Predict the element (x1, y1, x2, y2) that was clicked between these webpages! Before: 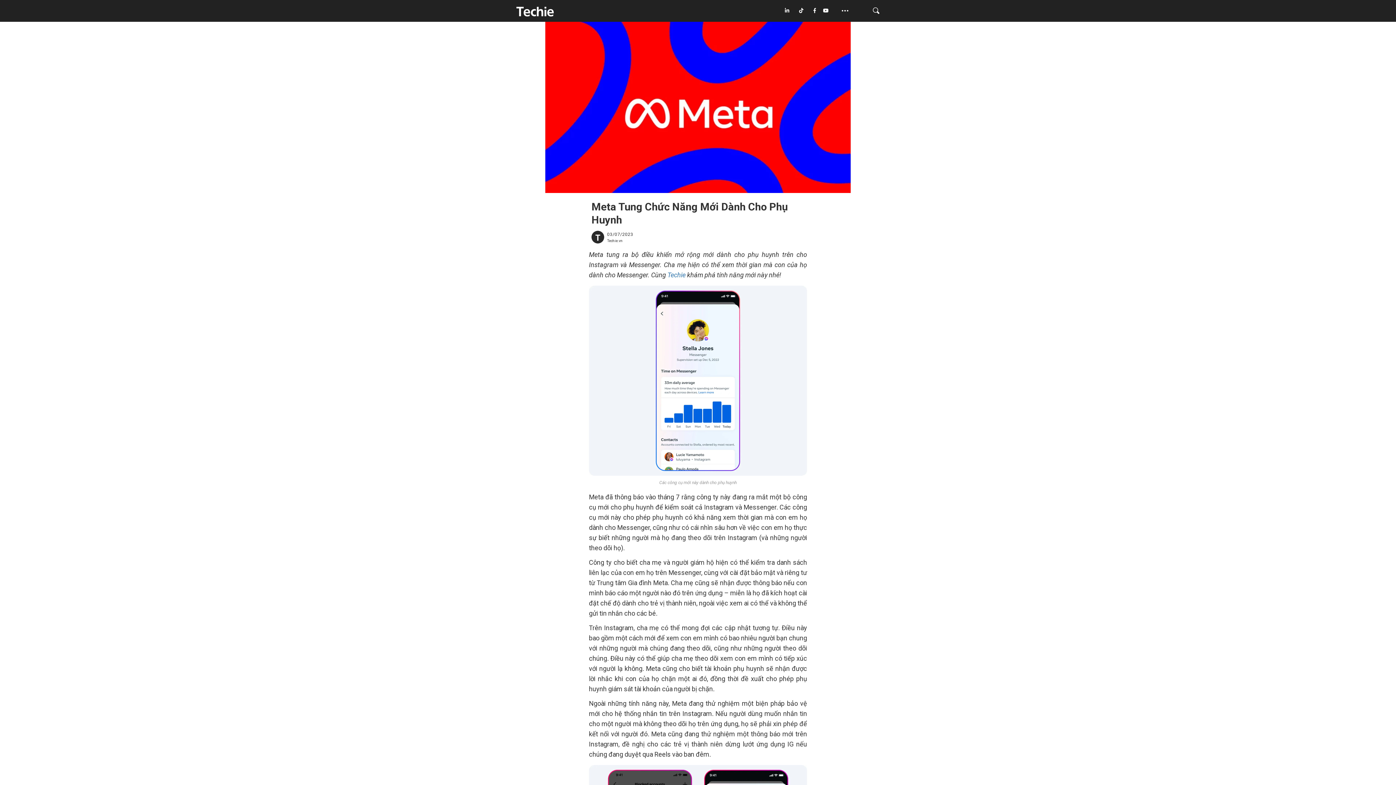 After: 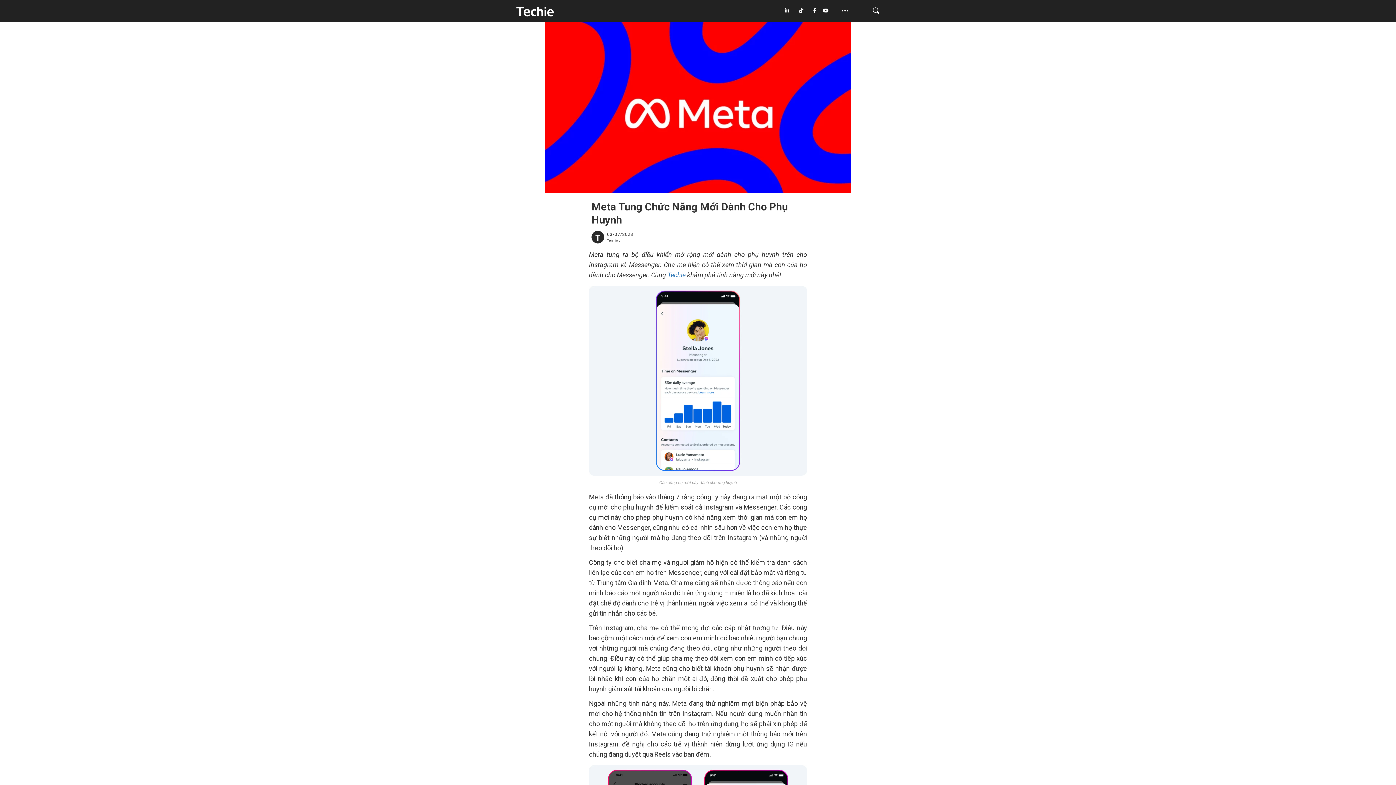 Action: bbox: (784, 5, 799, 16)